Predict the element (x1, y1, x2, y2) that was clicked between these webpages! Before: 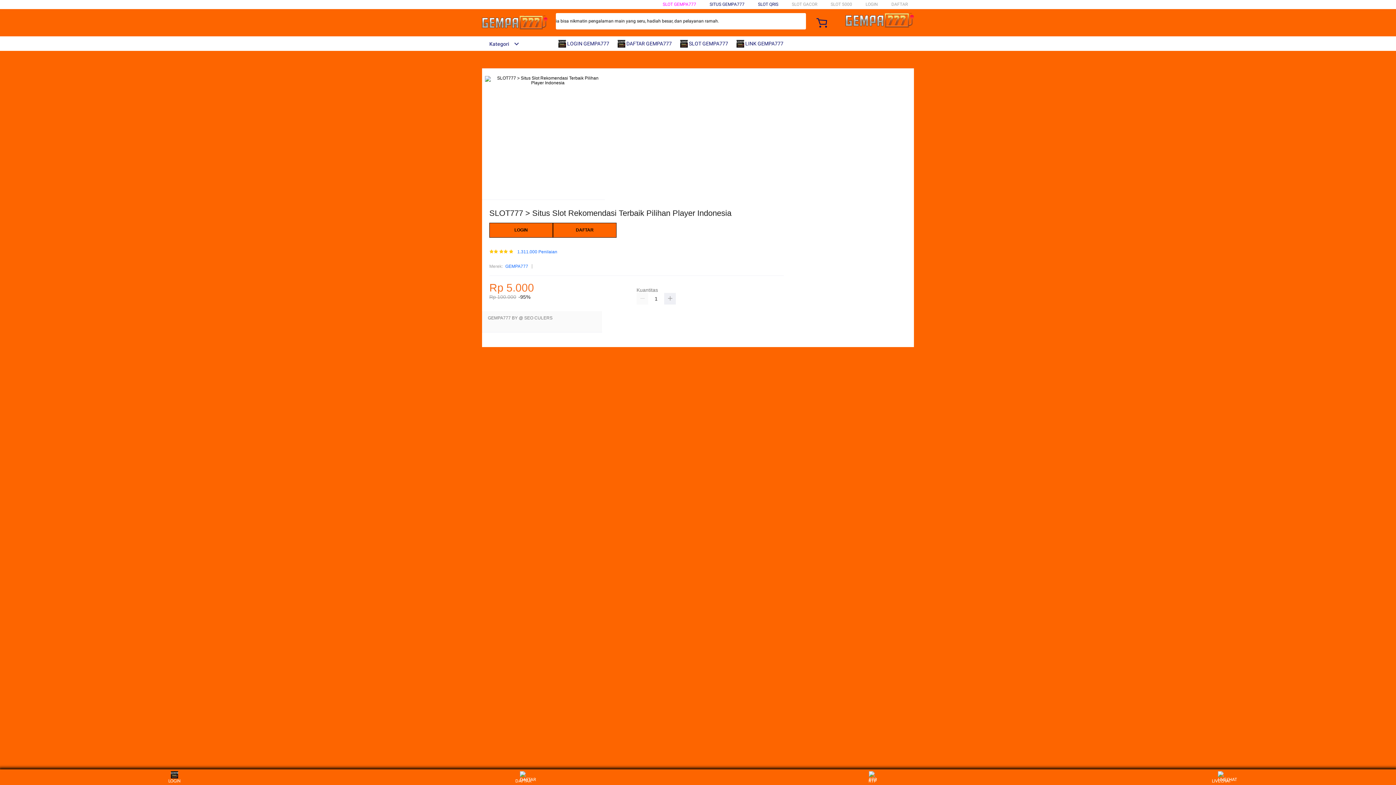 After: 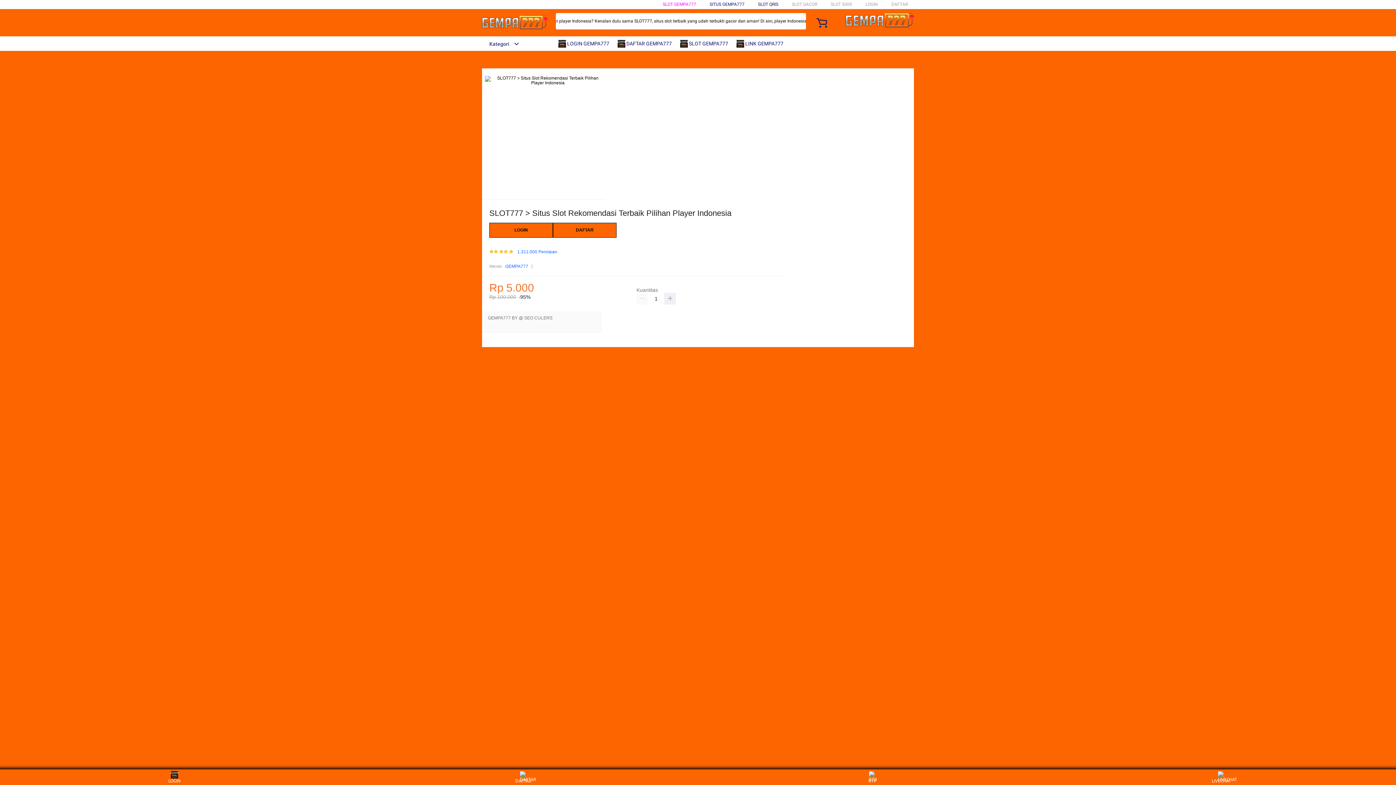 Action: bbox: (758, 1, 778, 6) label: SLOT QRIS